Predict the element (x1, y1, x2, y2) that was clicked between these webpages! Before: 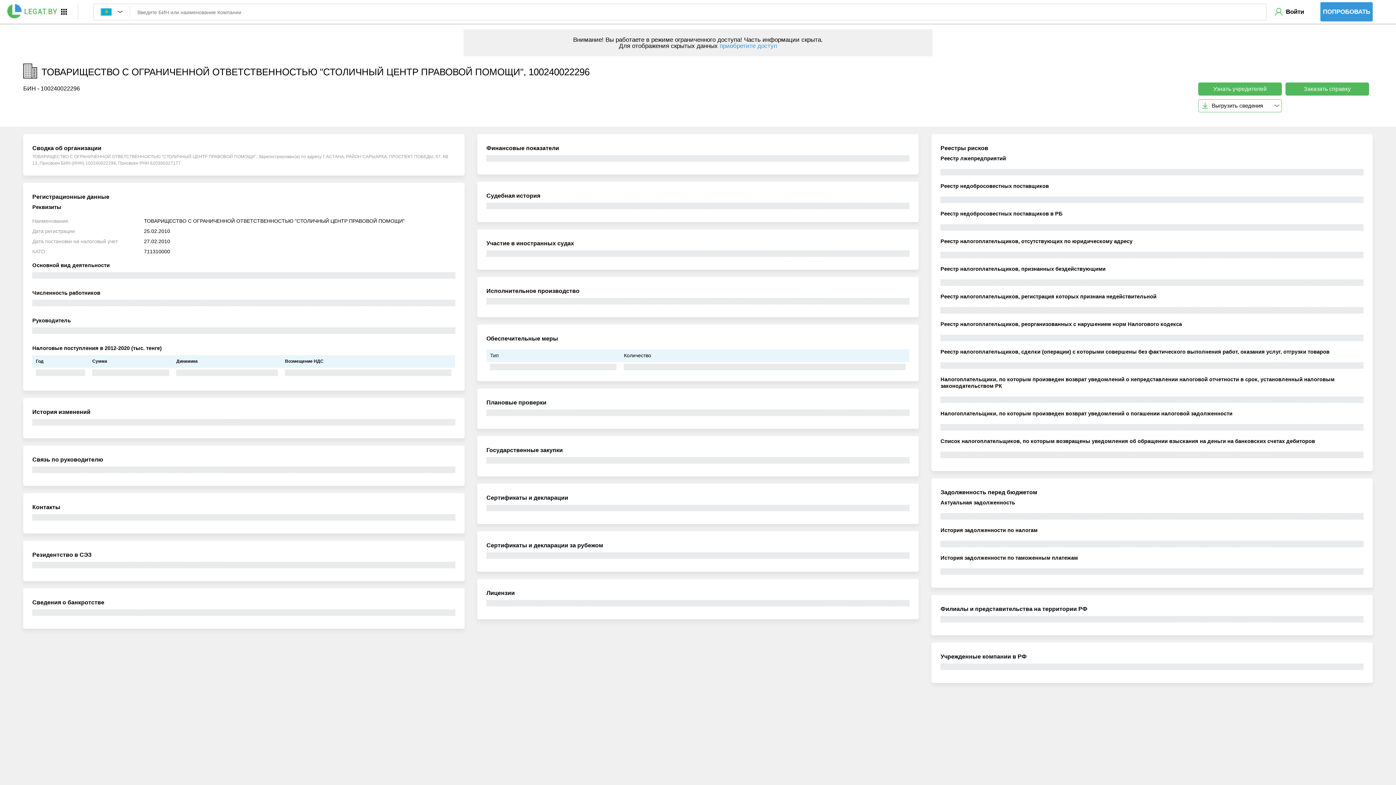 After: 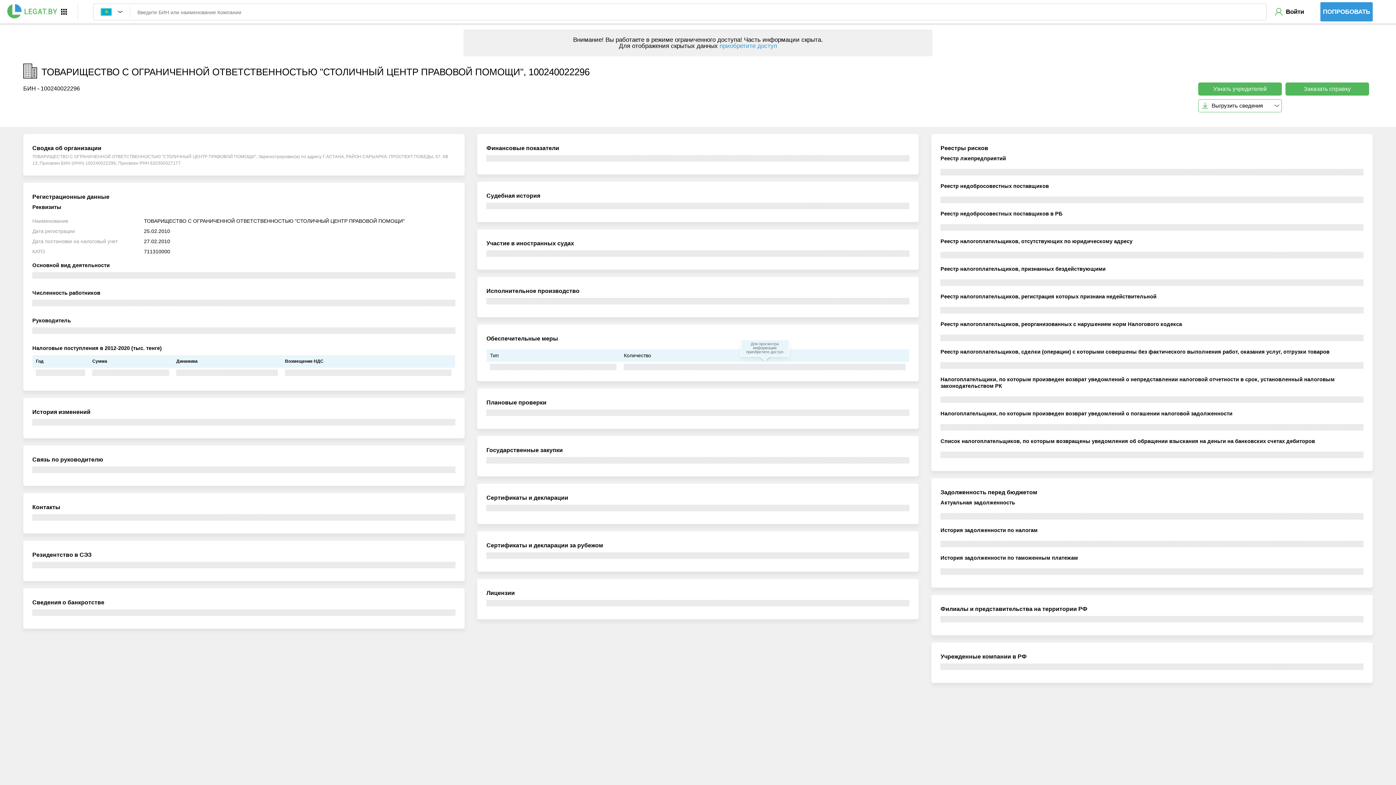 Action: bbox: (624, 364, 905, 370)